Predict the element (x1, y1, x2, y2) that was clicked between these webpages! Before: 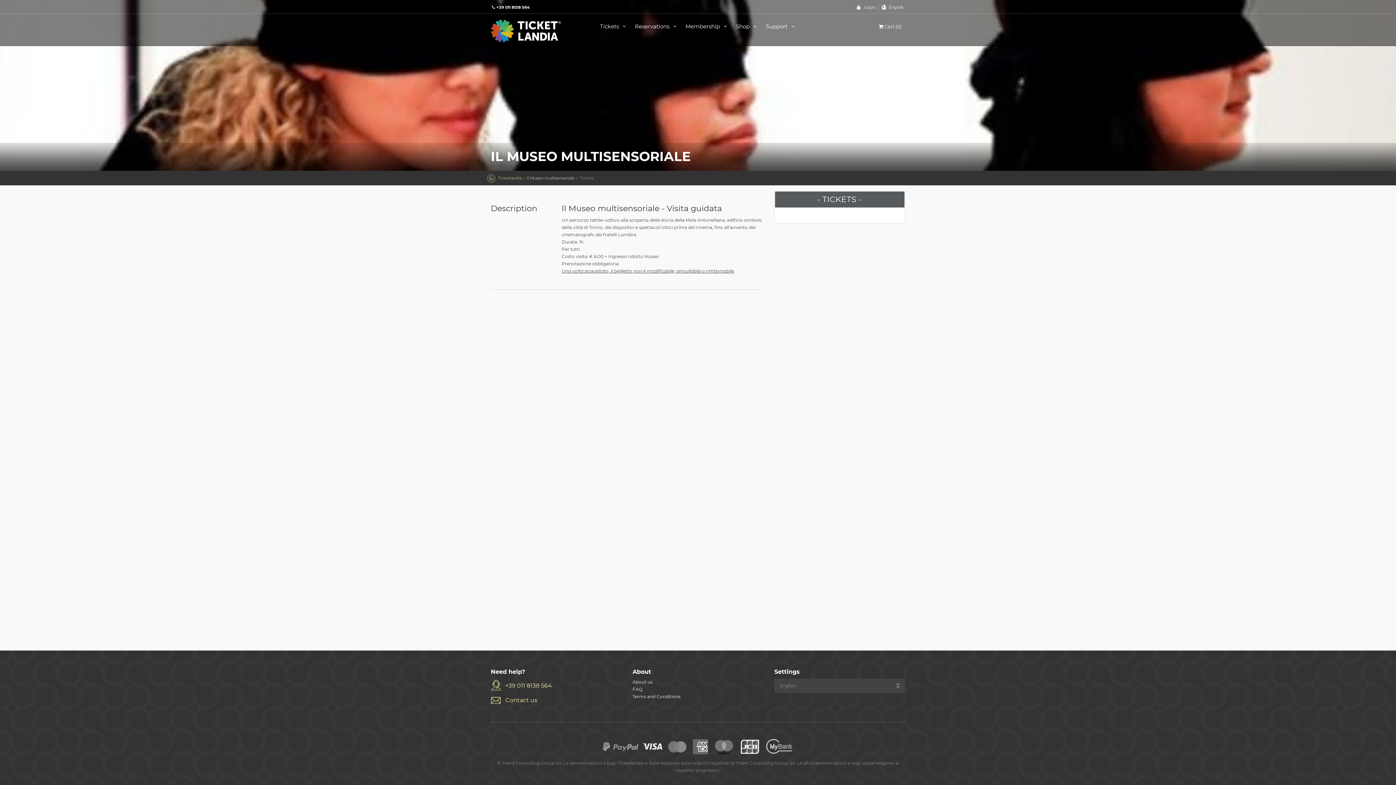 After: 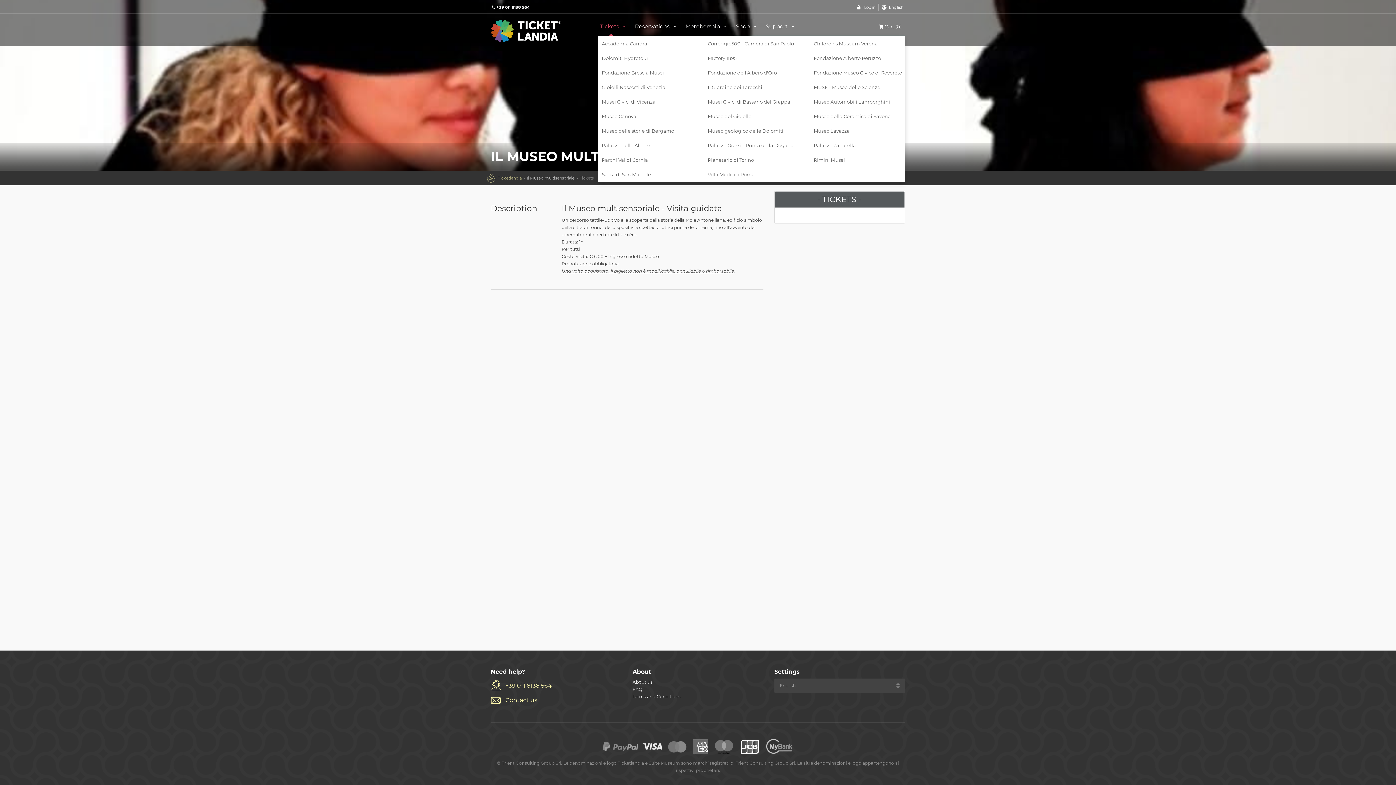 Action: label: Tickets  bbox: (597, 22, 631, 35)